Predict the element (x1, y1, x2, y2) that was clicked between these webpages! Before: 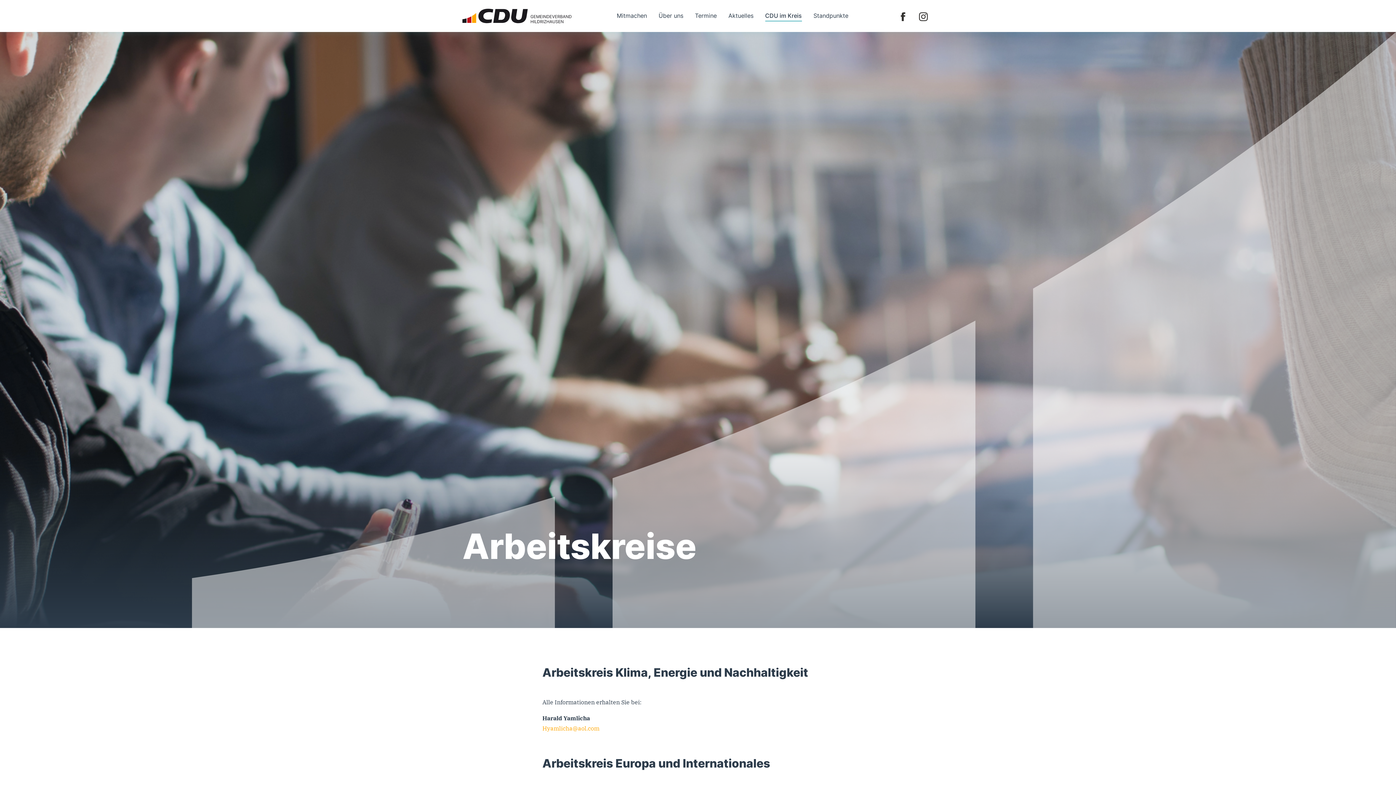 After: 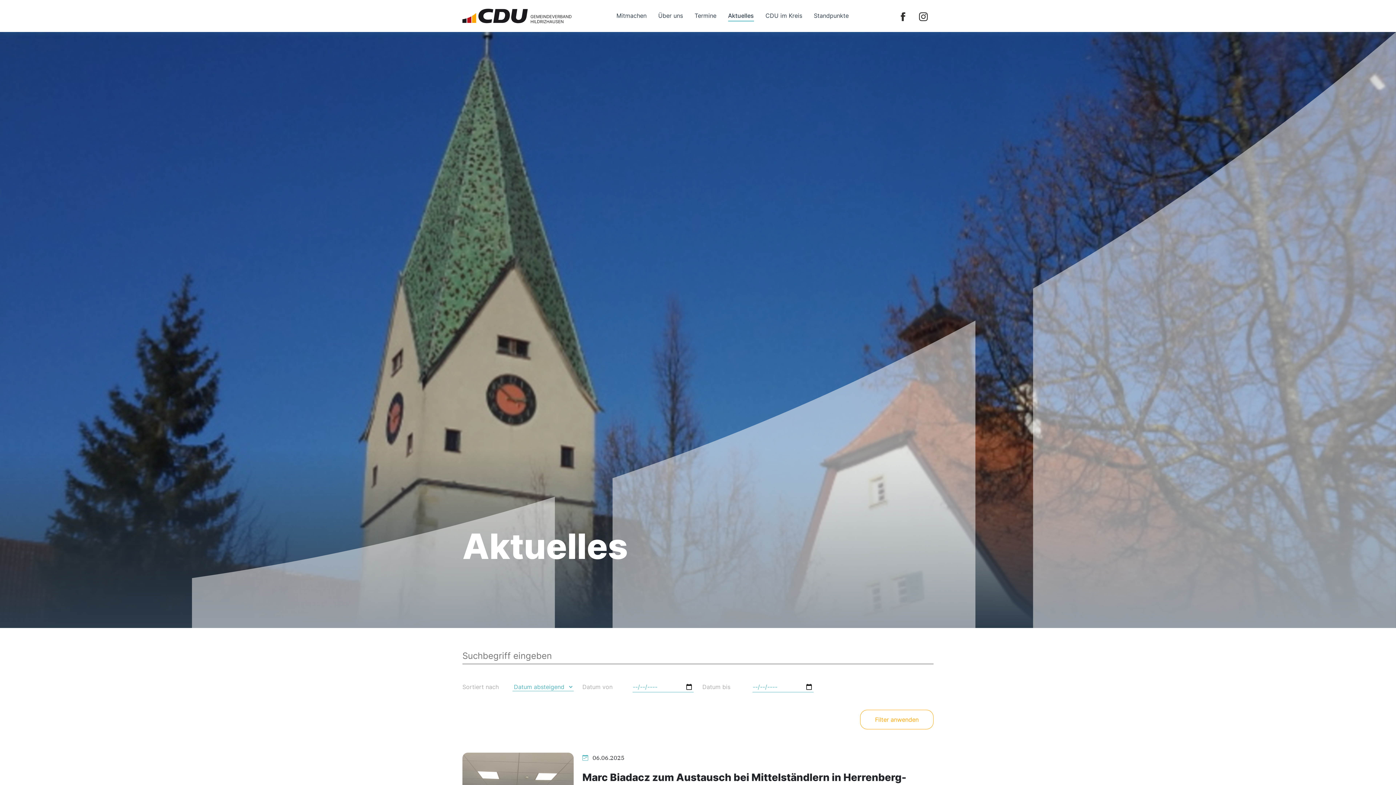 Action: label: Aktuelles bbox: (728, 10, 753, 21)